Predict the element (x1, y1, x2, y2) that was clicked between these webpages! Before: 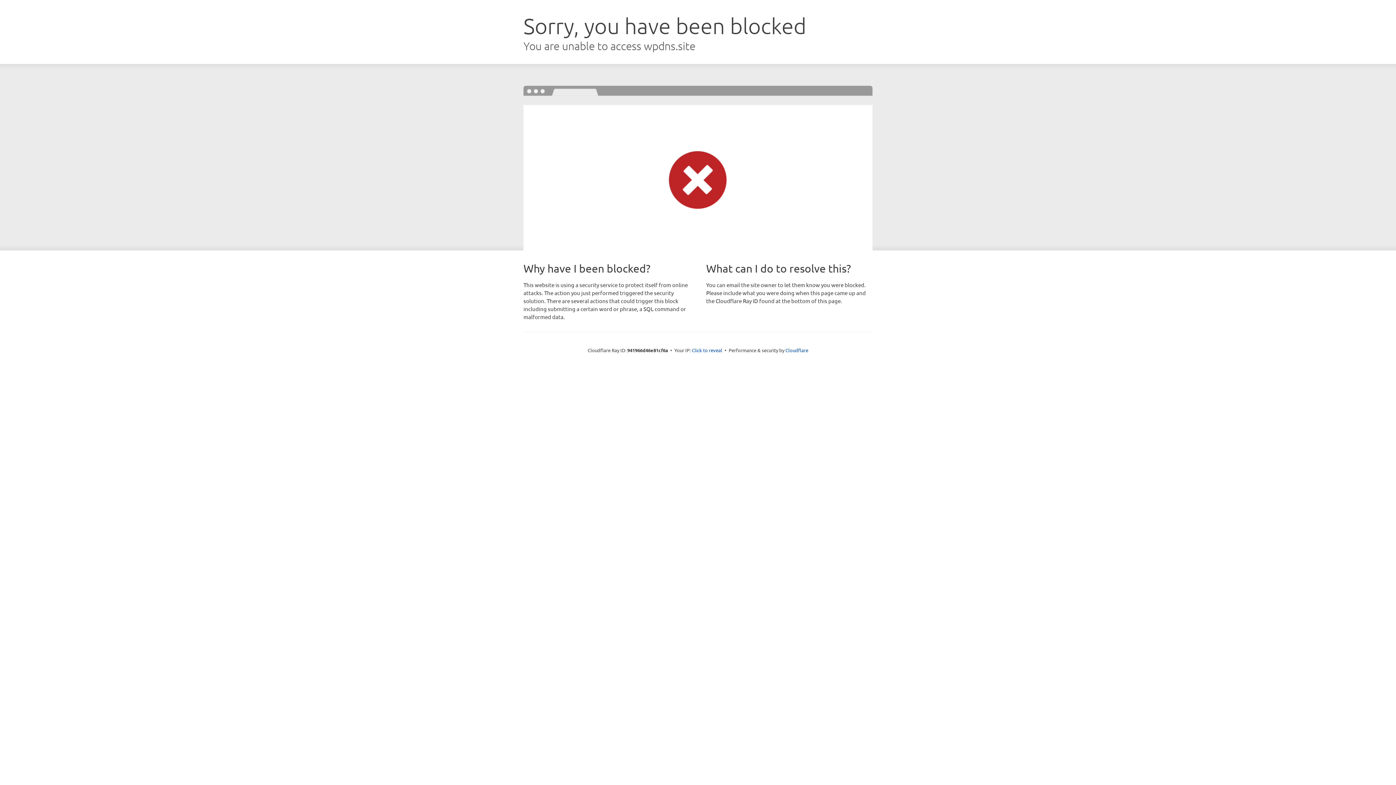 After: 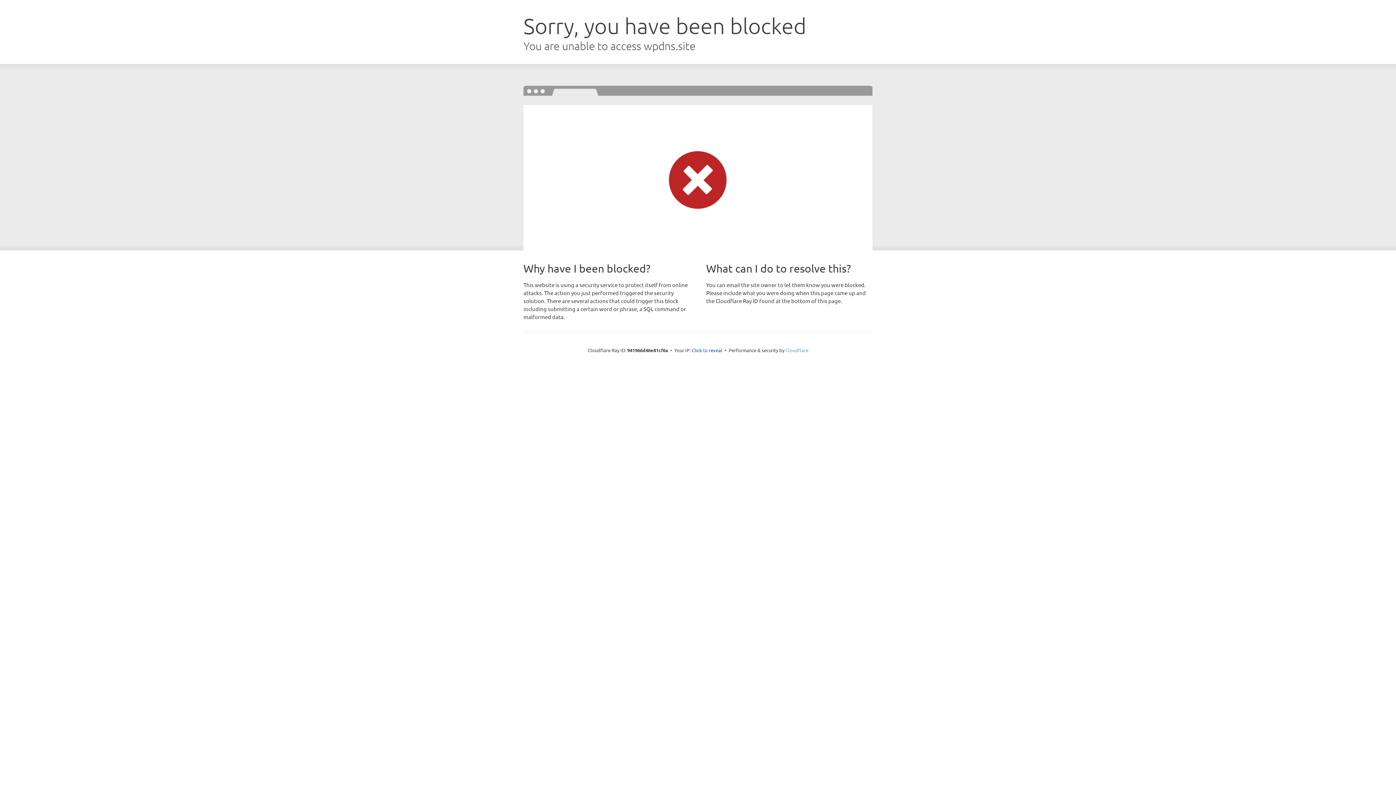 Action: label: Cloudflare bbox: (785, 347, 808, 353)